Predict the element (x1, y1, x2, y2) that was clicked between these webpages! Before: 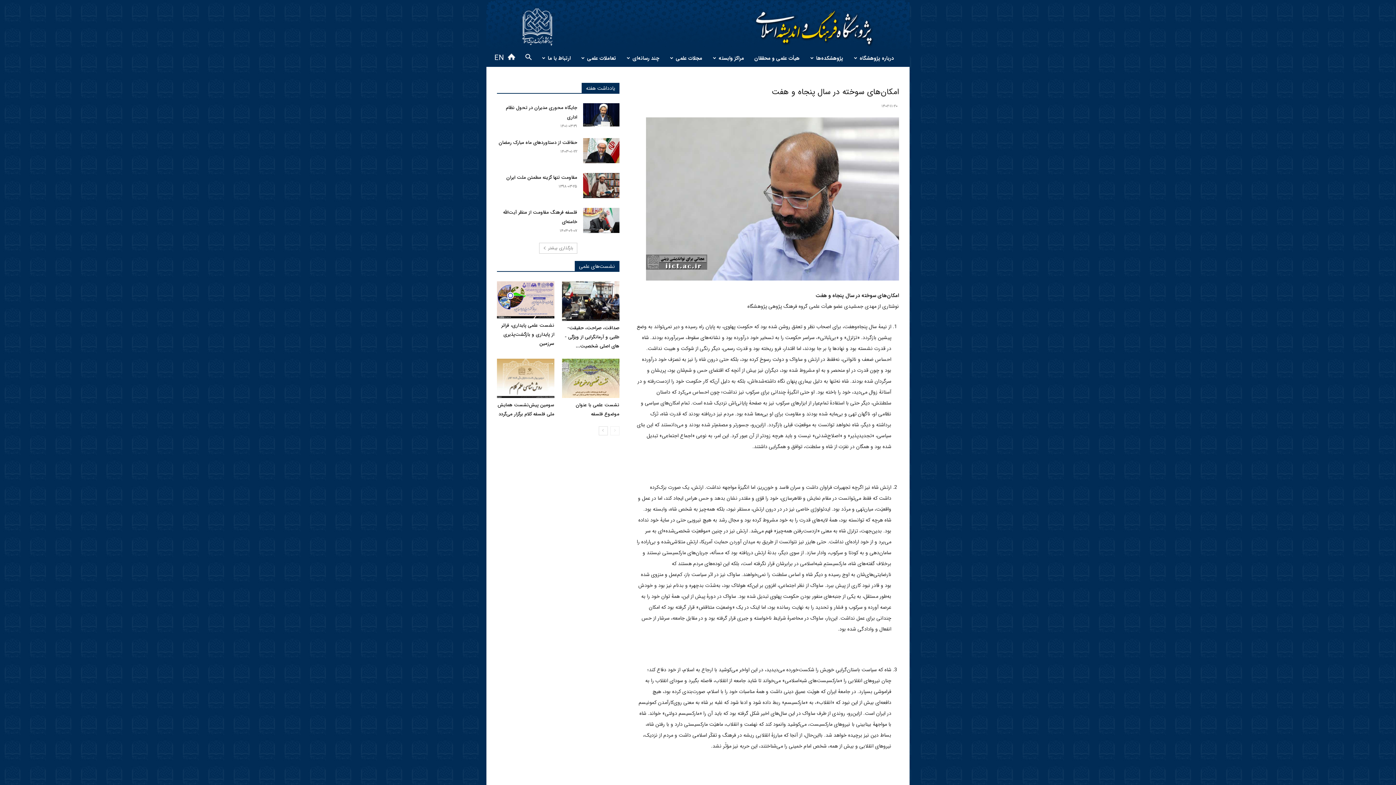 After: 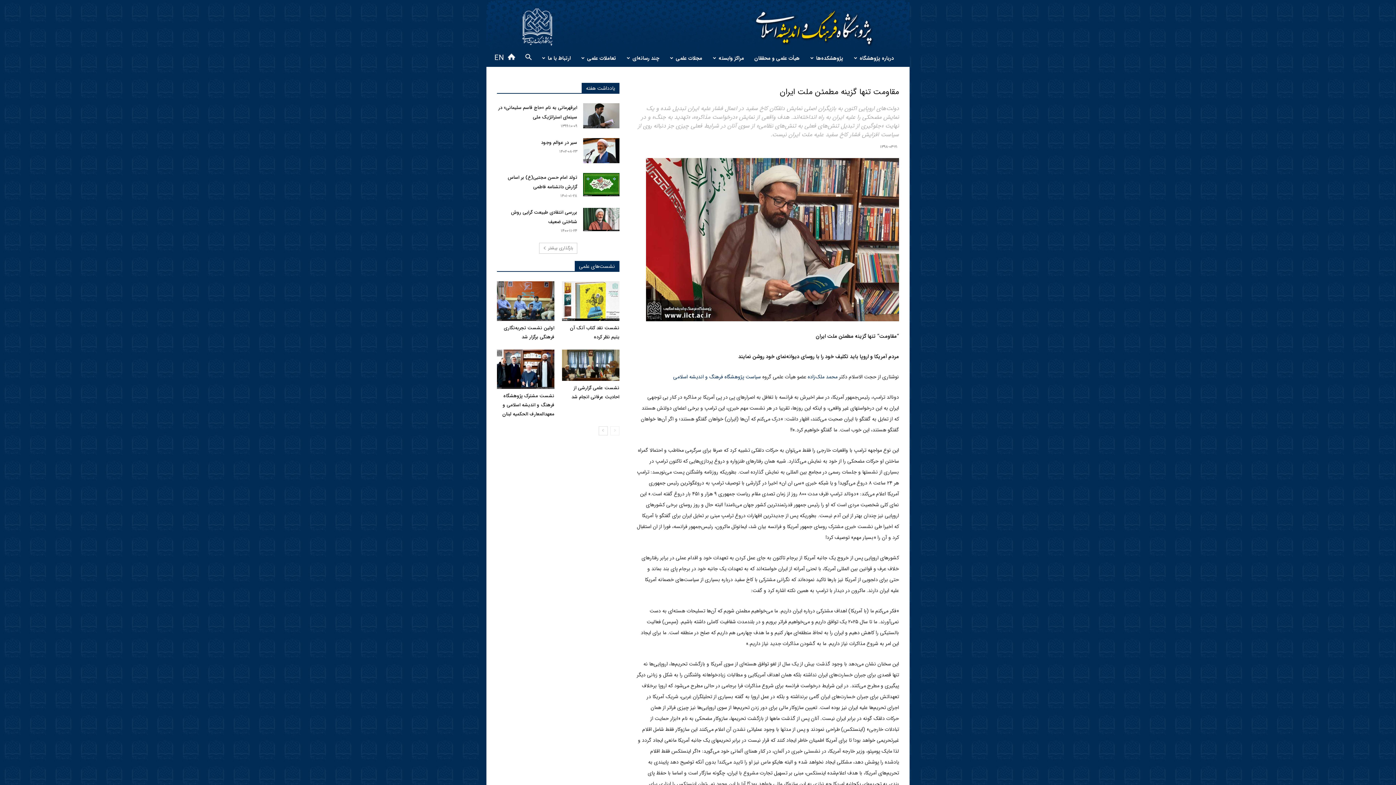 Action: bbox: (583, 173, 619, 198)